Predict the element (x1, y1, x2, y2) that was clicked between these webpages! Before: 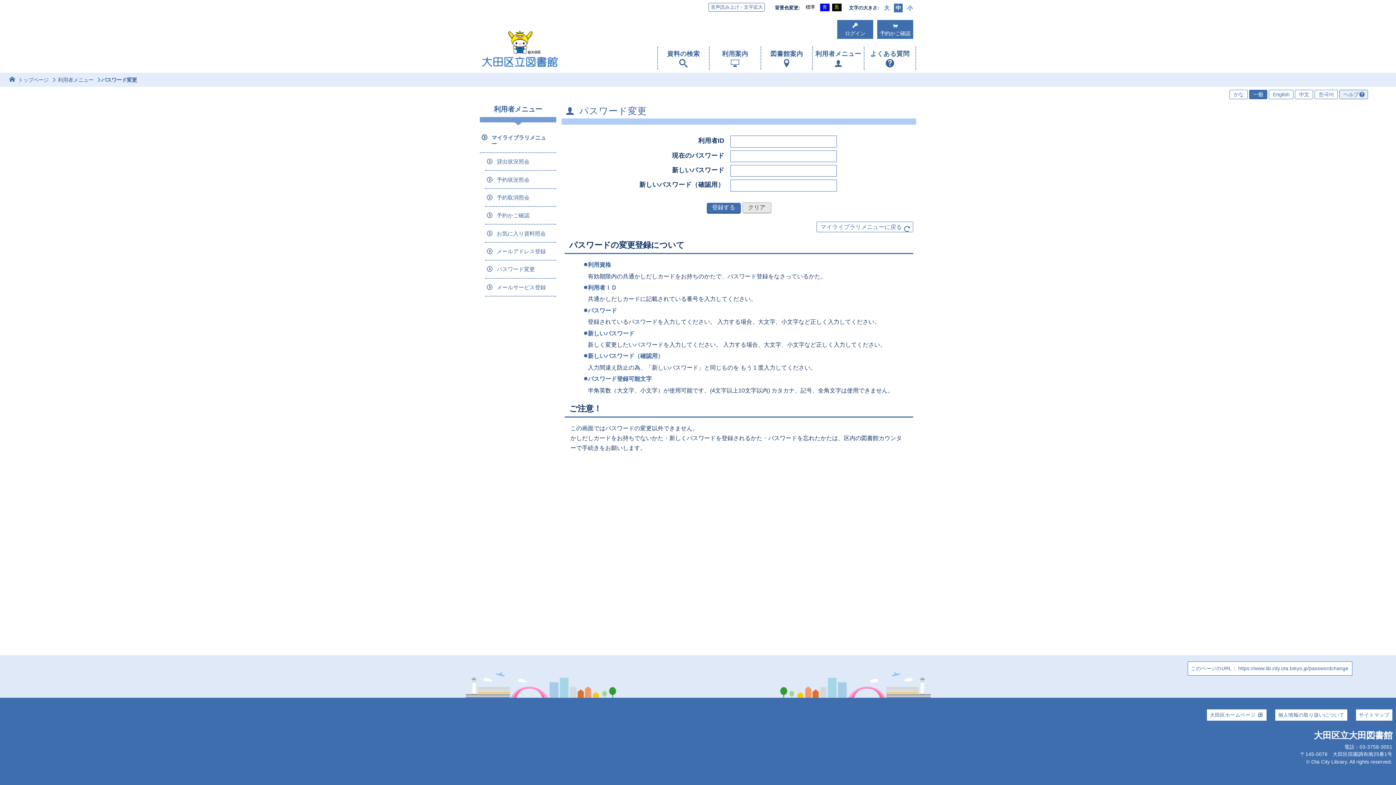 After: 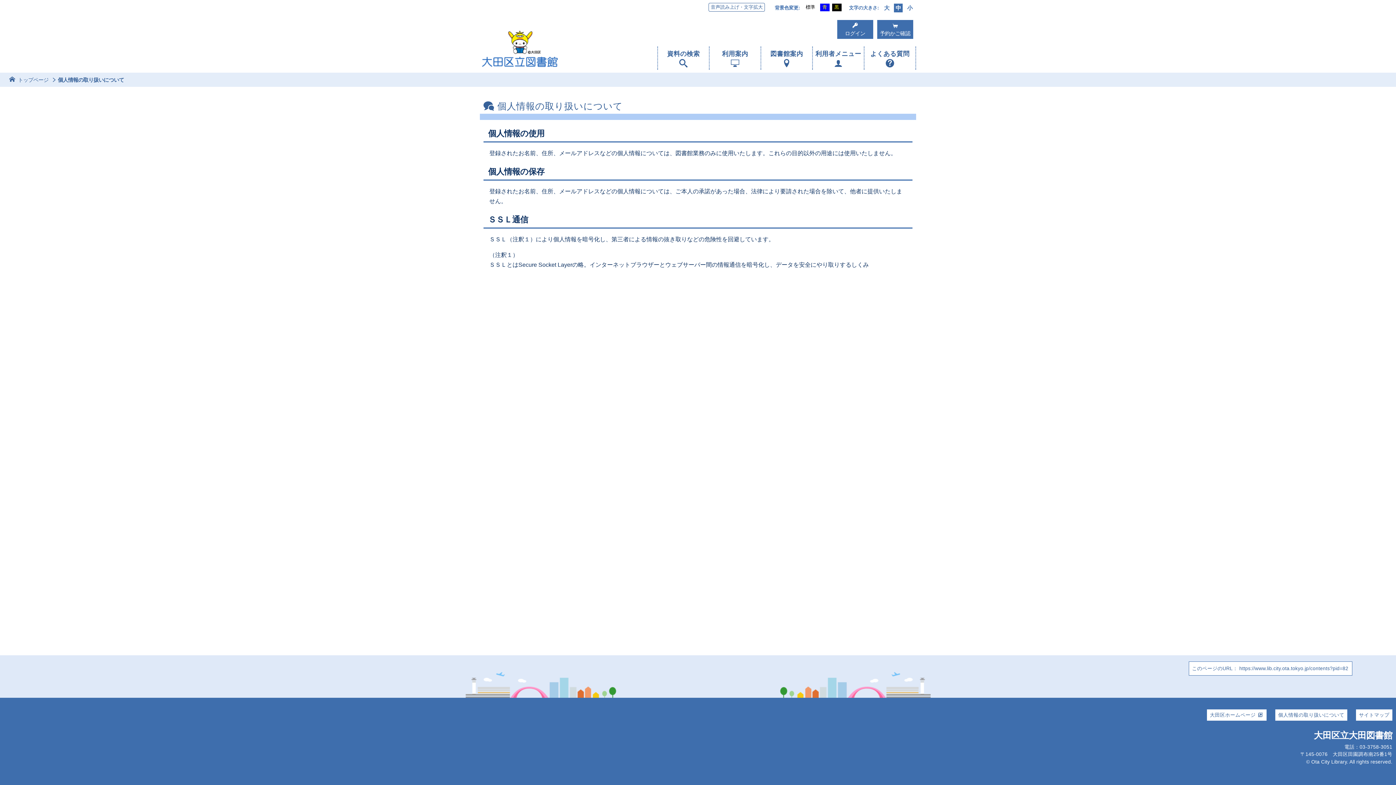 Action: label: 個人情報の取り扱いについて bbox: (1275, 709, 1347, 721)